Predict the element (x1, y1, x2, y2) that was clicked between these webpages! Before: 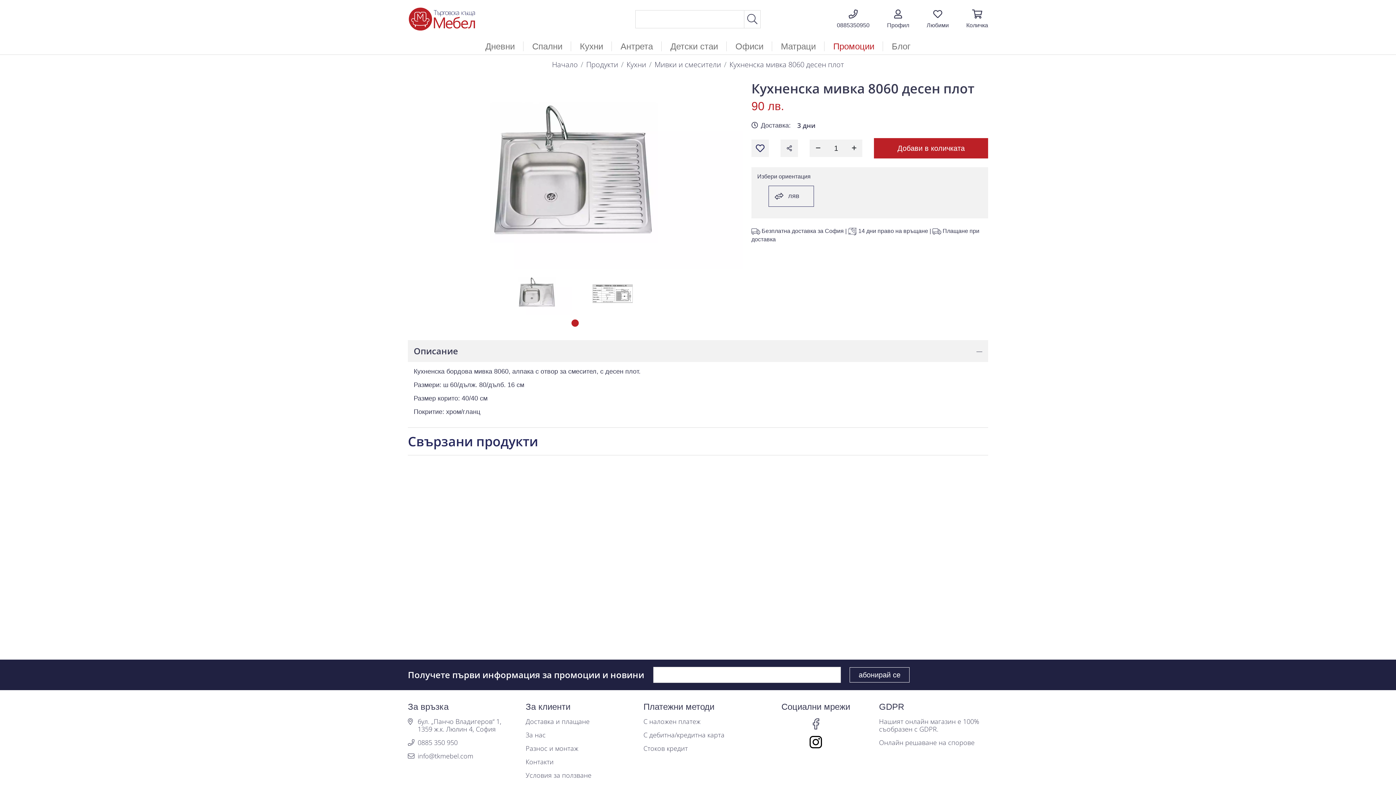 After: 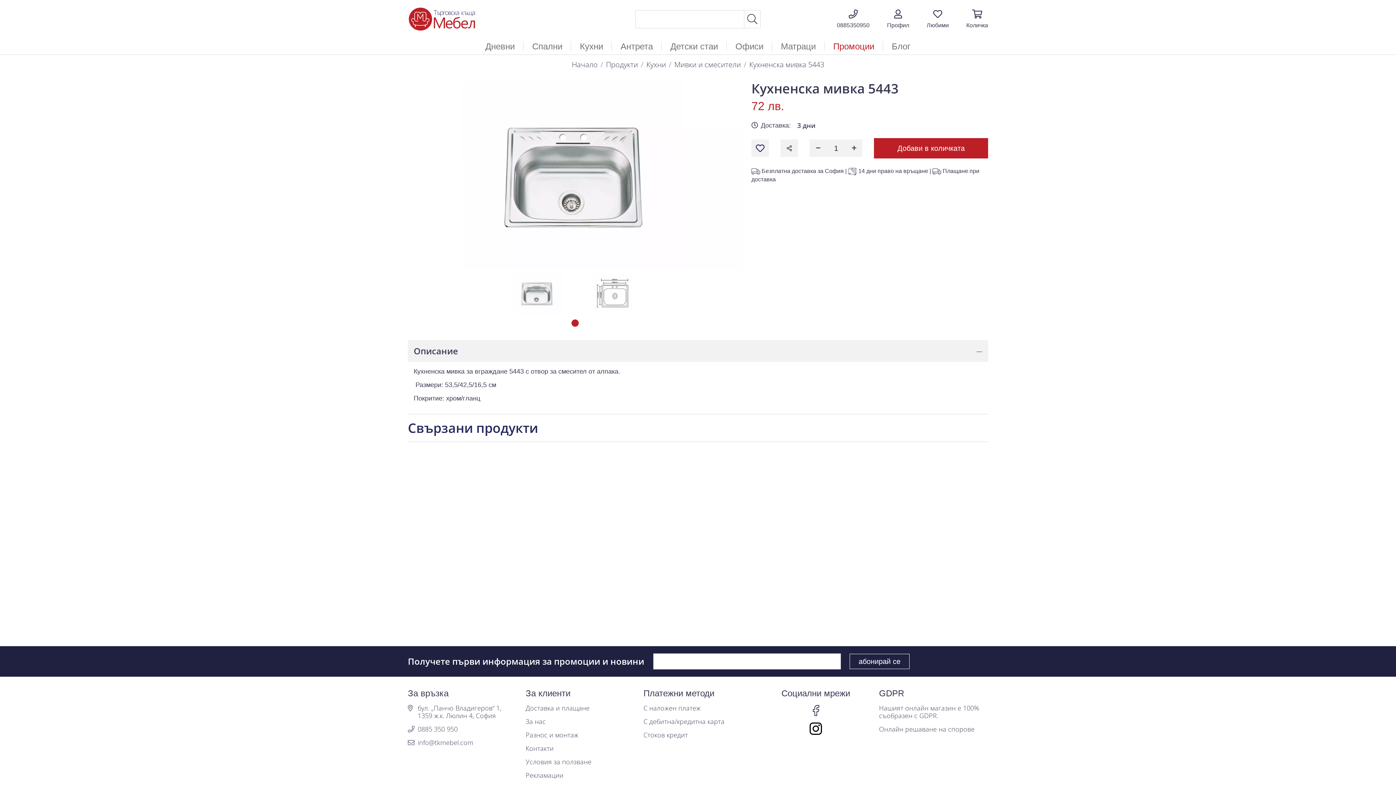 Action: bbox: (852, 467, 1037, 625) label: Кухненска мивка 5443

72 лв.

 Срок за доставка 3 р.д